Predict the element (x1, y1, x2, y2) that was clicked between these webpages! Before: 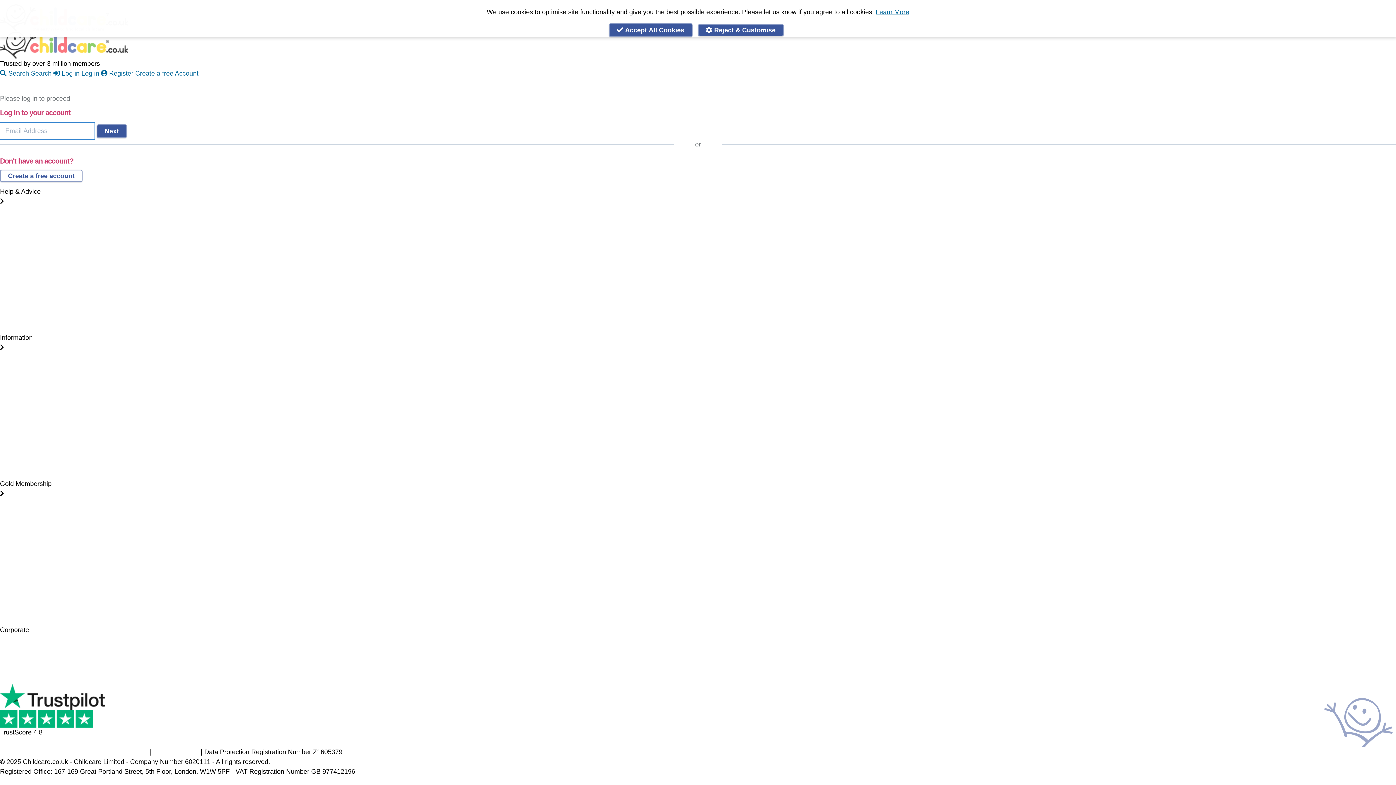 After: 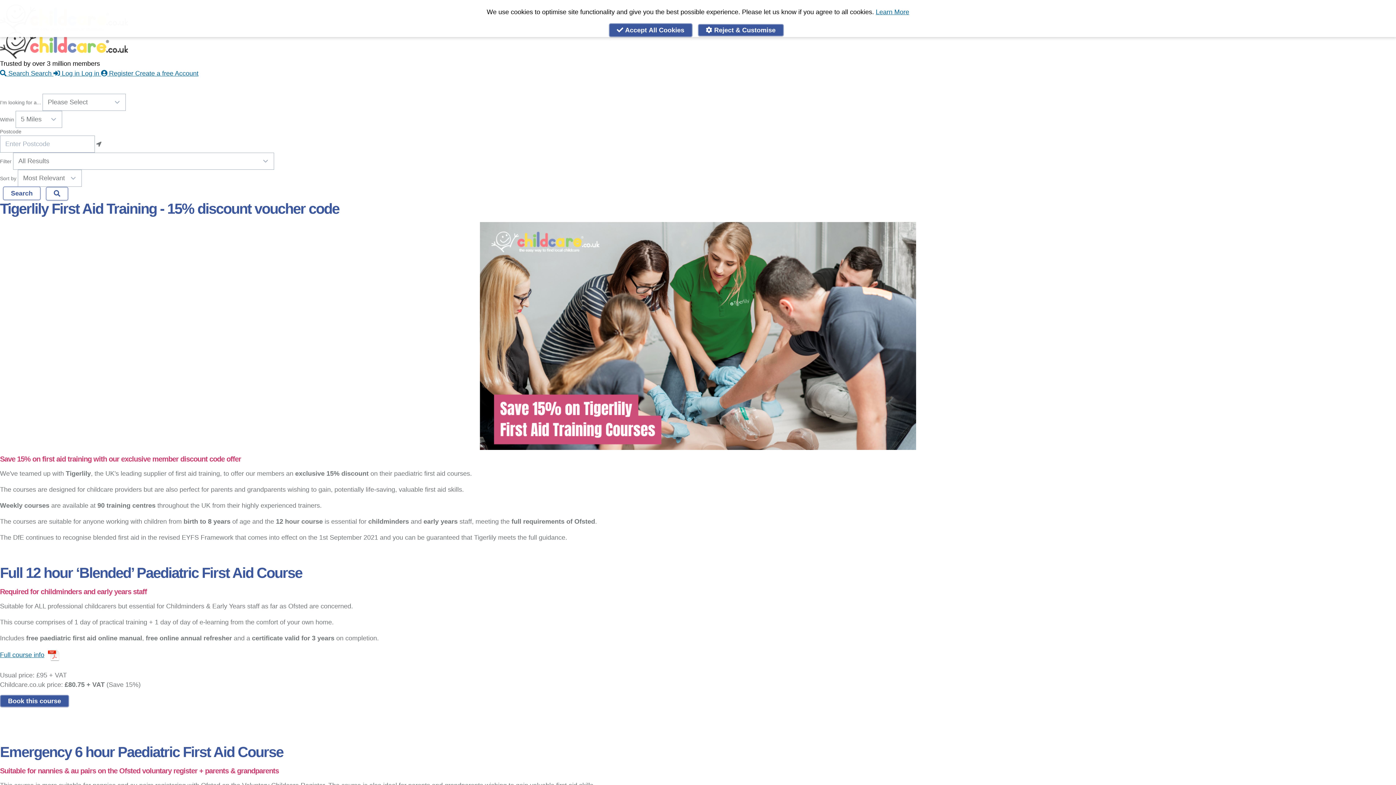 Action: label: First Aid Training bbox: (0, 295, 38, 301)